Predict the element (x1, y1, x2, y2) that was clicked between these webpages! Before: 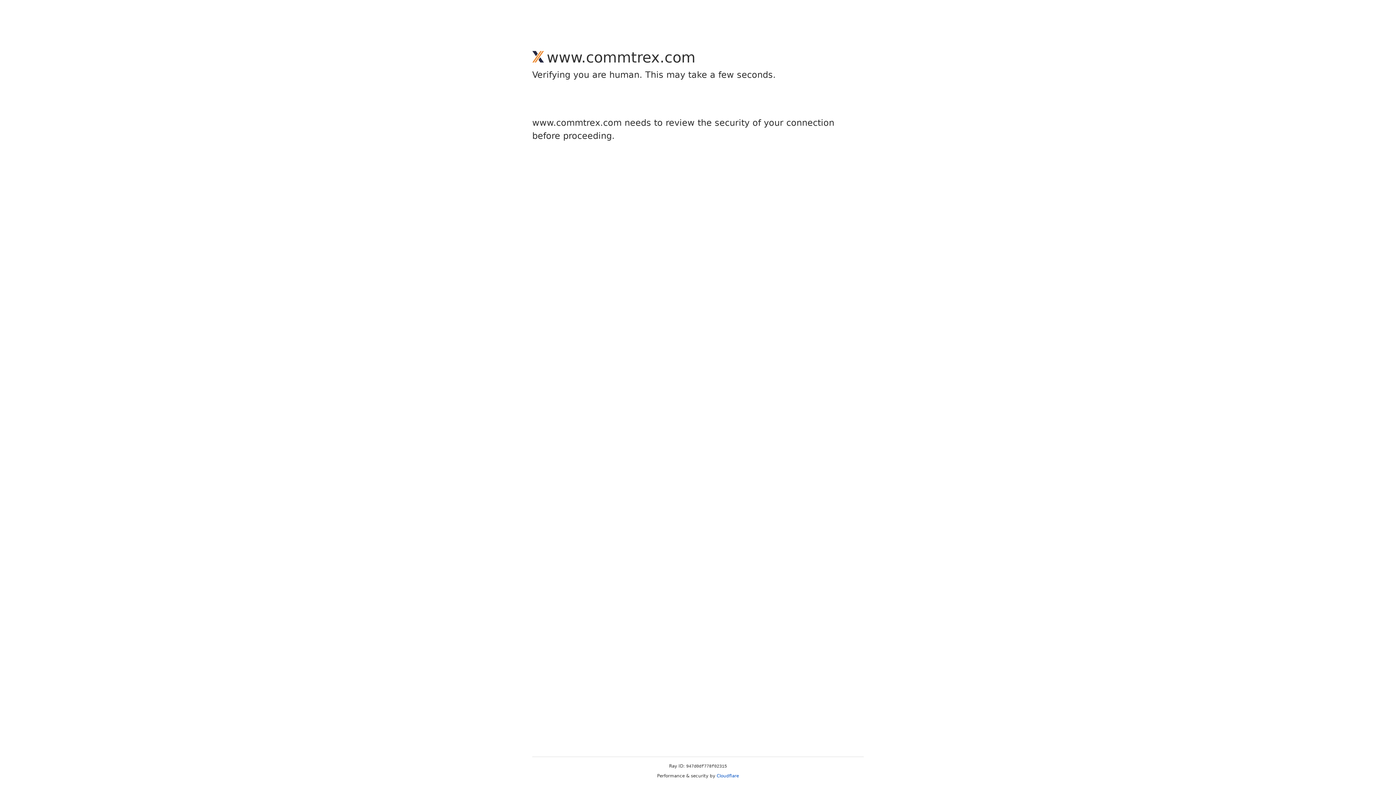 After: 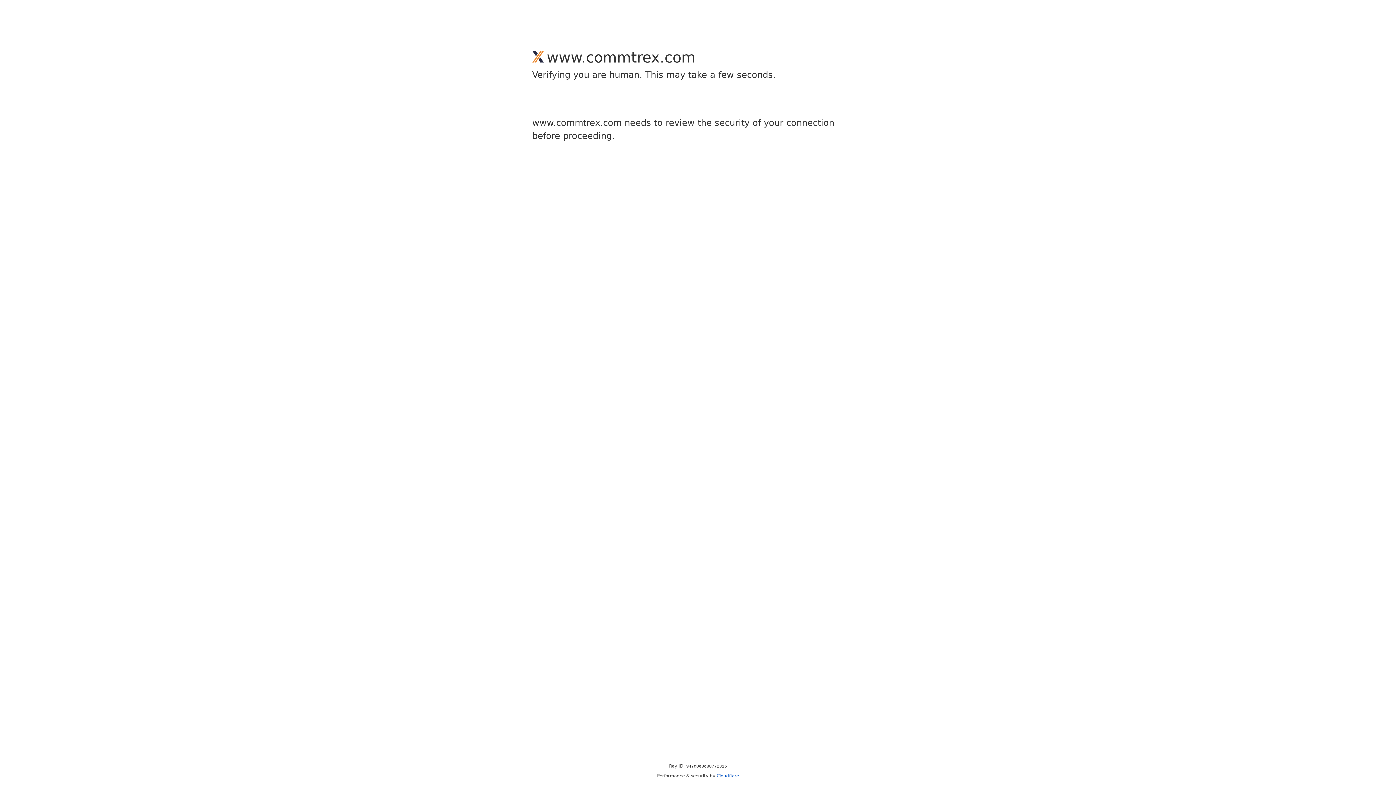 Action: bbox: (716, 773, 739, 778) label: Cloudflare